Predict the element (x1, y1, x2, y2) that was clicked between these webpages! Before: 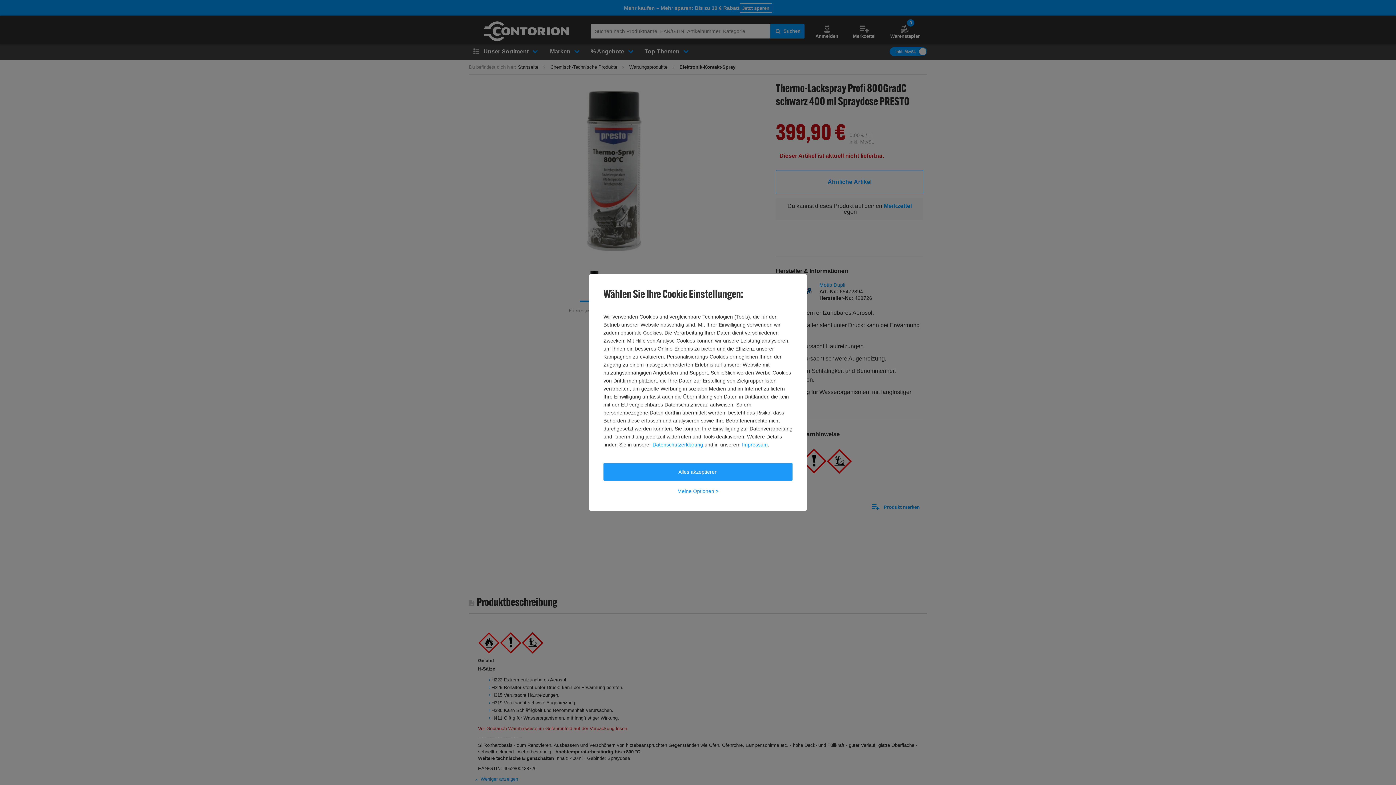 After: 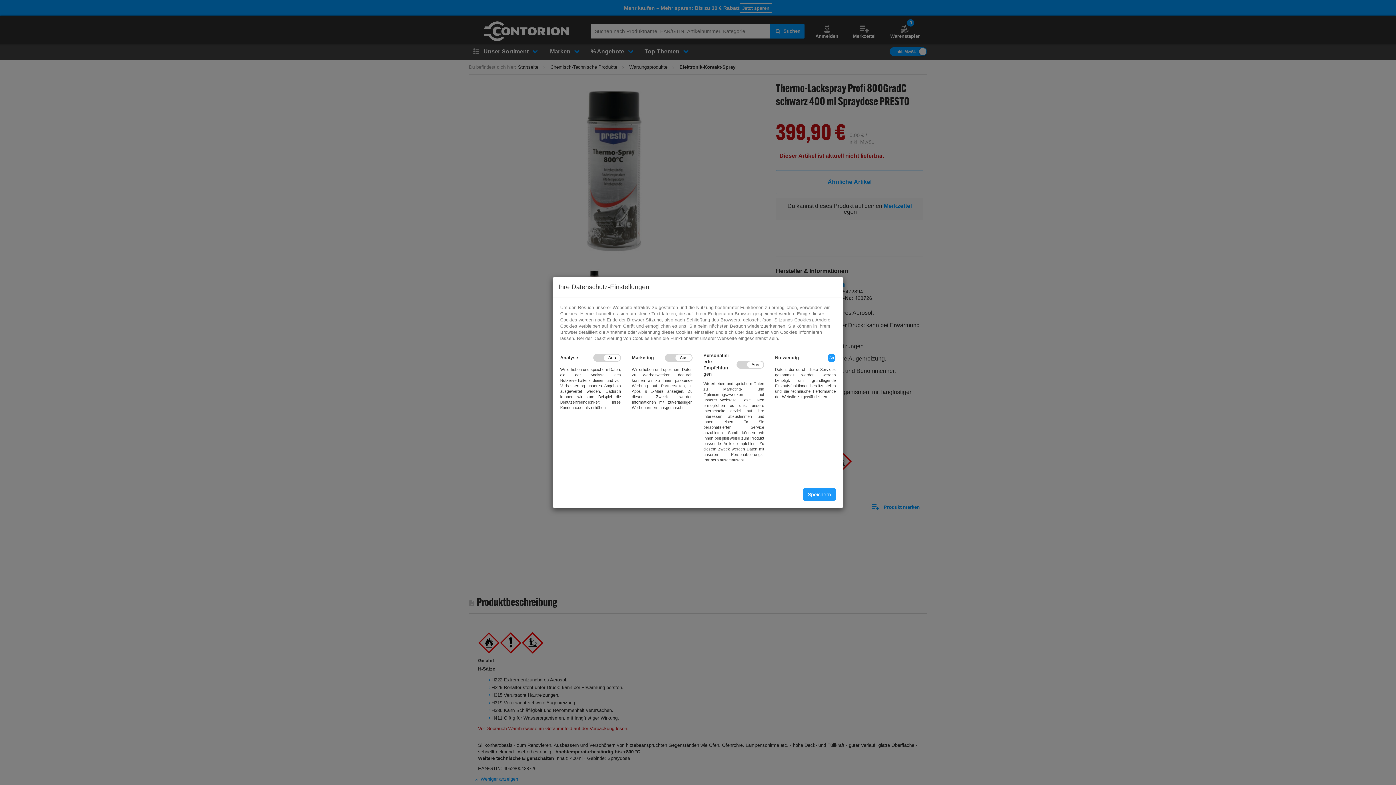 Action: bbox: (603, 482, 792, 500) label: Meine Optionen >